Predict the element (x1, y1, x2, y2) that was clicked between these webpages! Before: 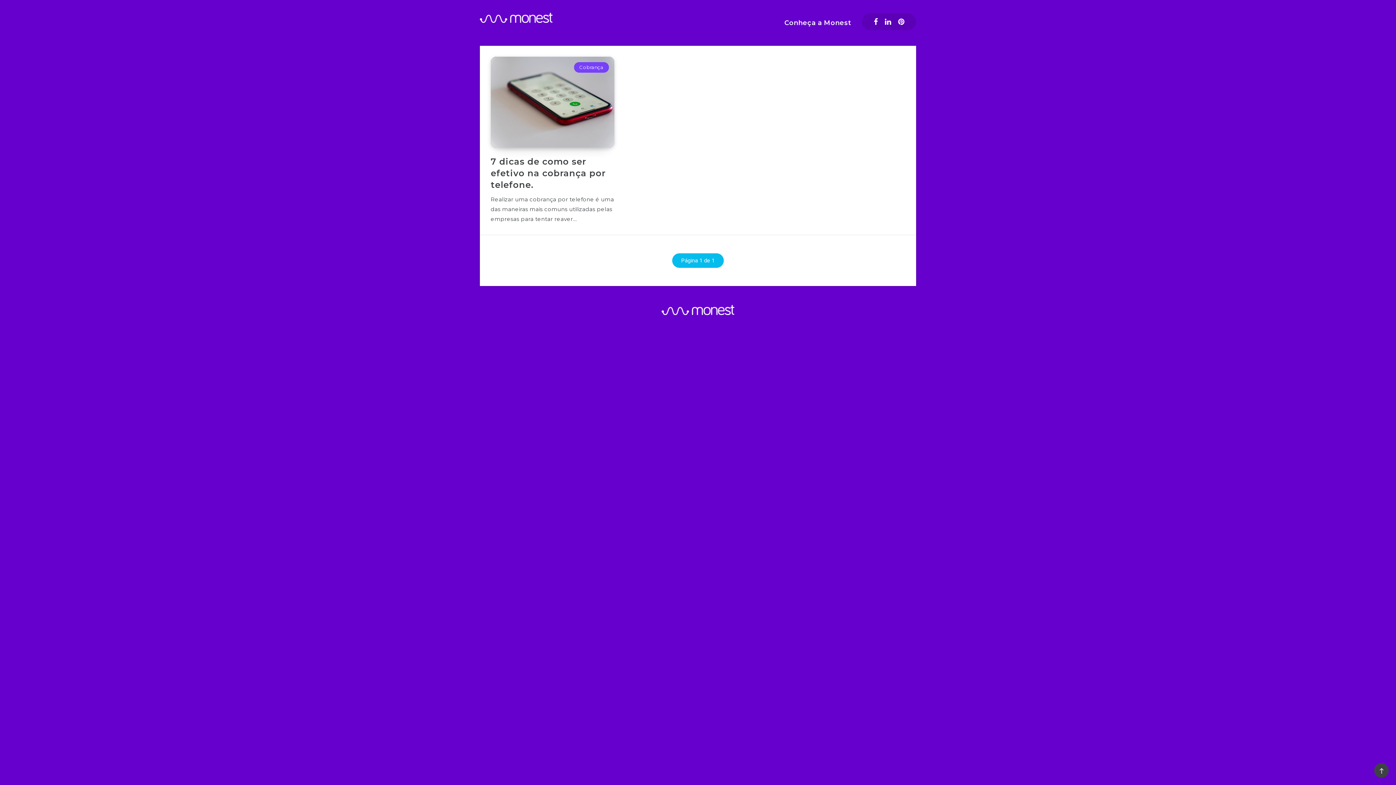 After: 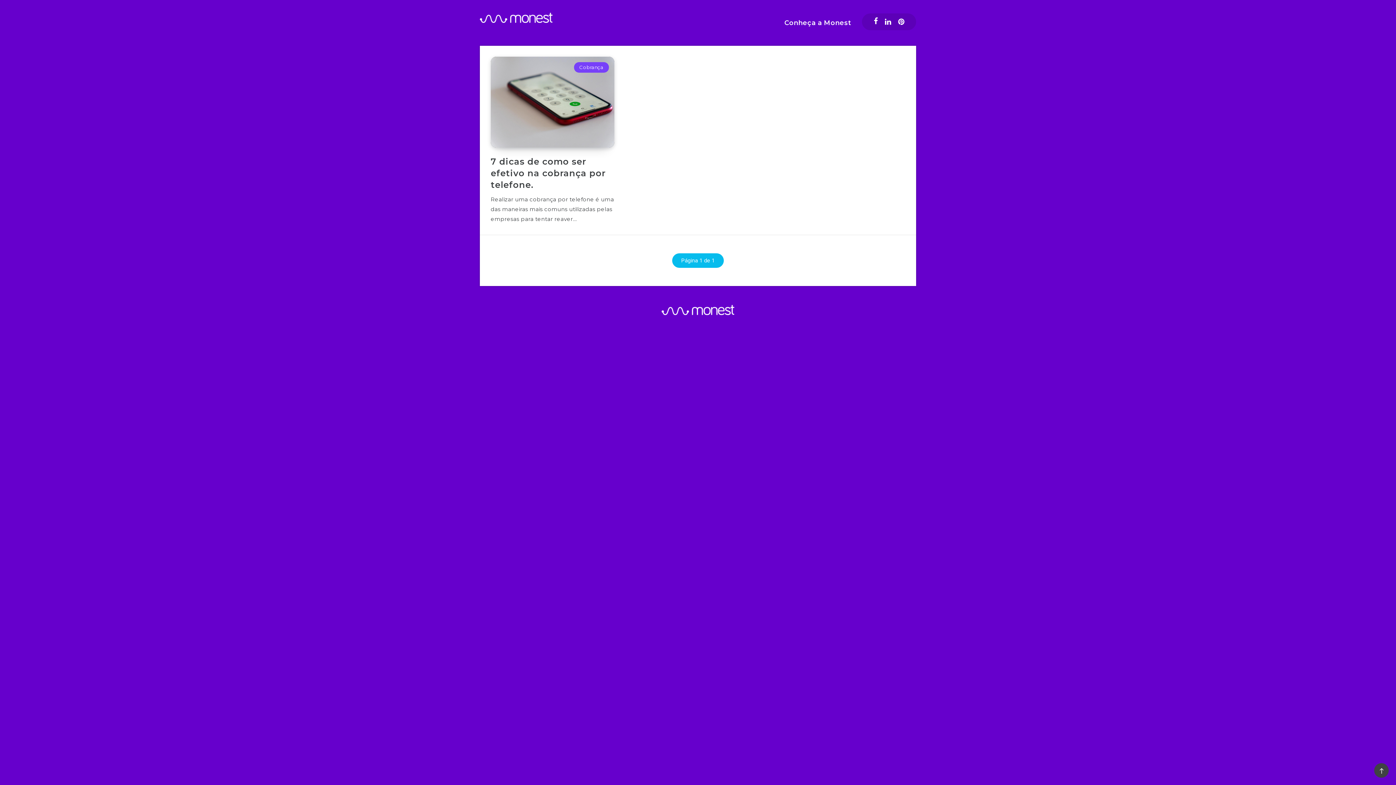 Action: bbox: (873, 15, 878, 28)